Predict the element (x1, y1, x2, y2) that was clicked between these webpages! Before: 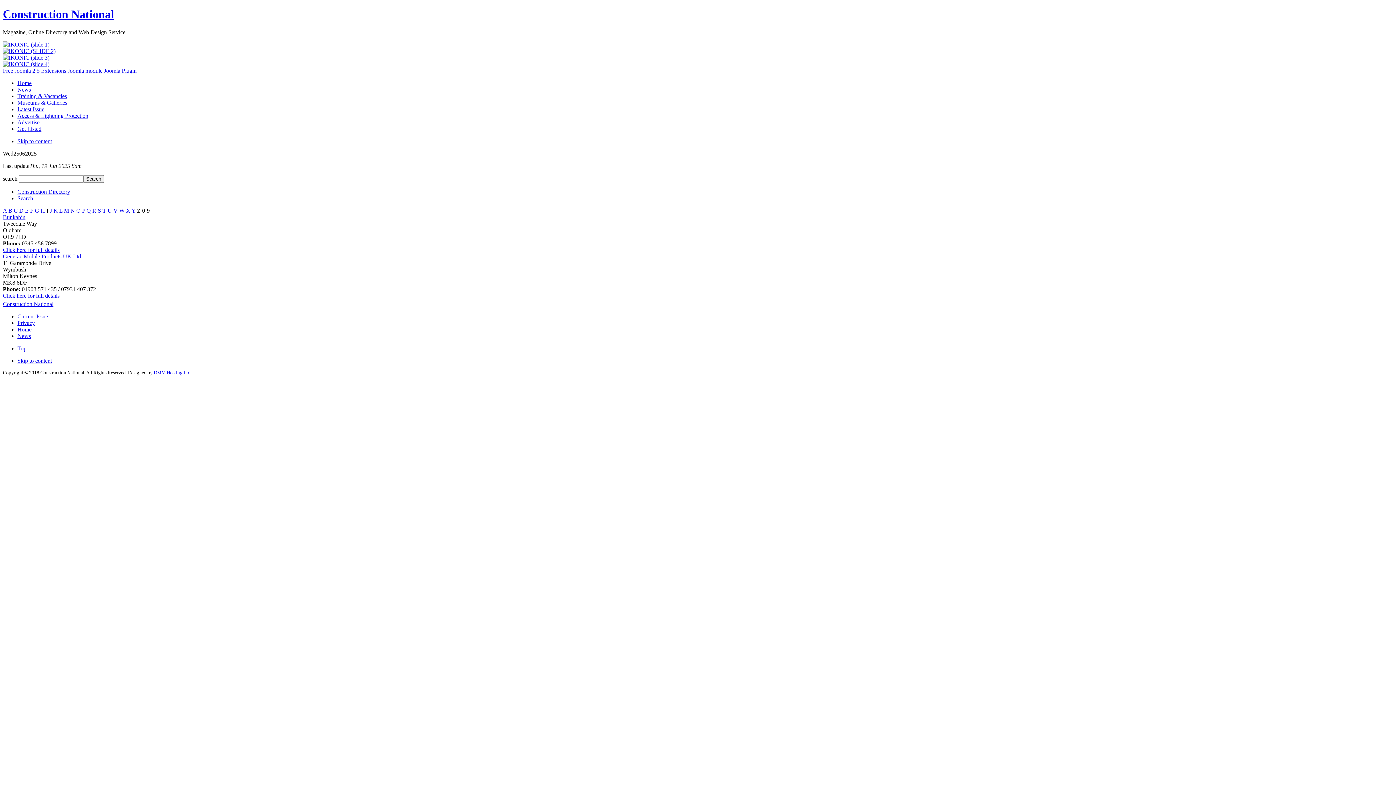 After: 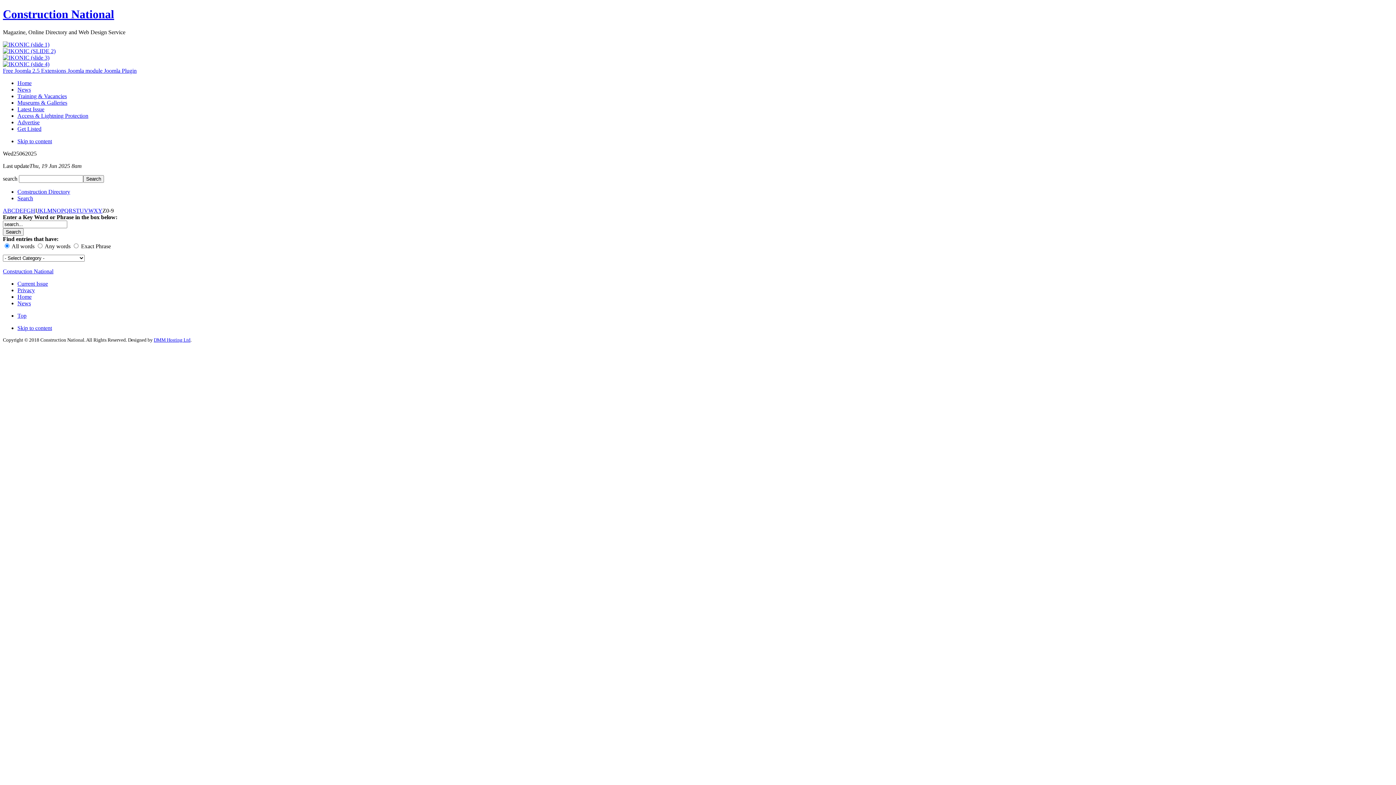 Action: bbox: (17, 195, 33, 201) label: Search